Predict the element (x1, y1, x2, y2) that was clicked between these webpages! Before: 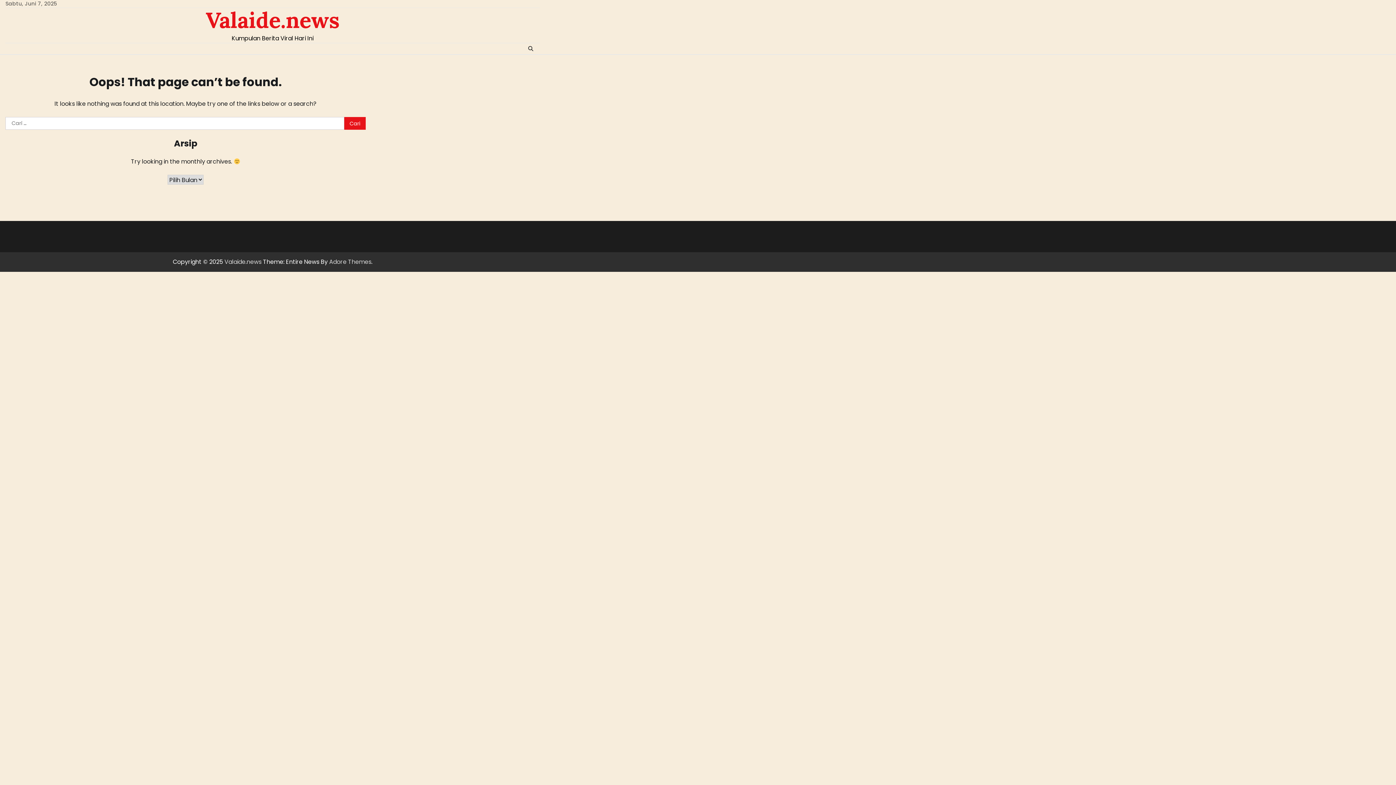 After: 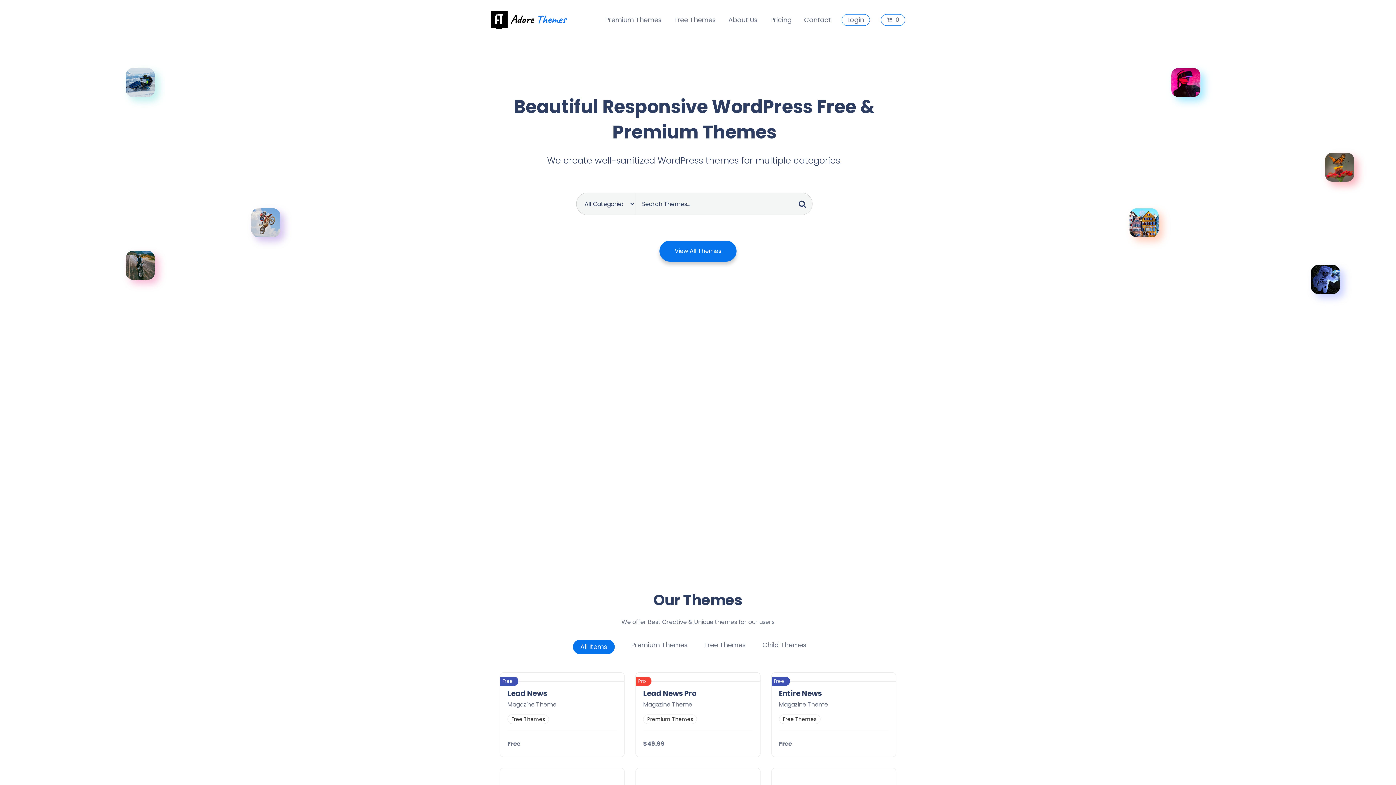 Action: bbox: (329, 257, 371, 266) label: Adore Themes